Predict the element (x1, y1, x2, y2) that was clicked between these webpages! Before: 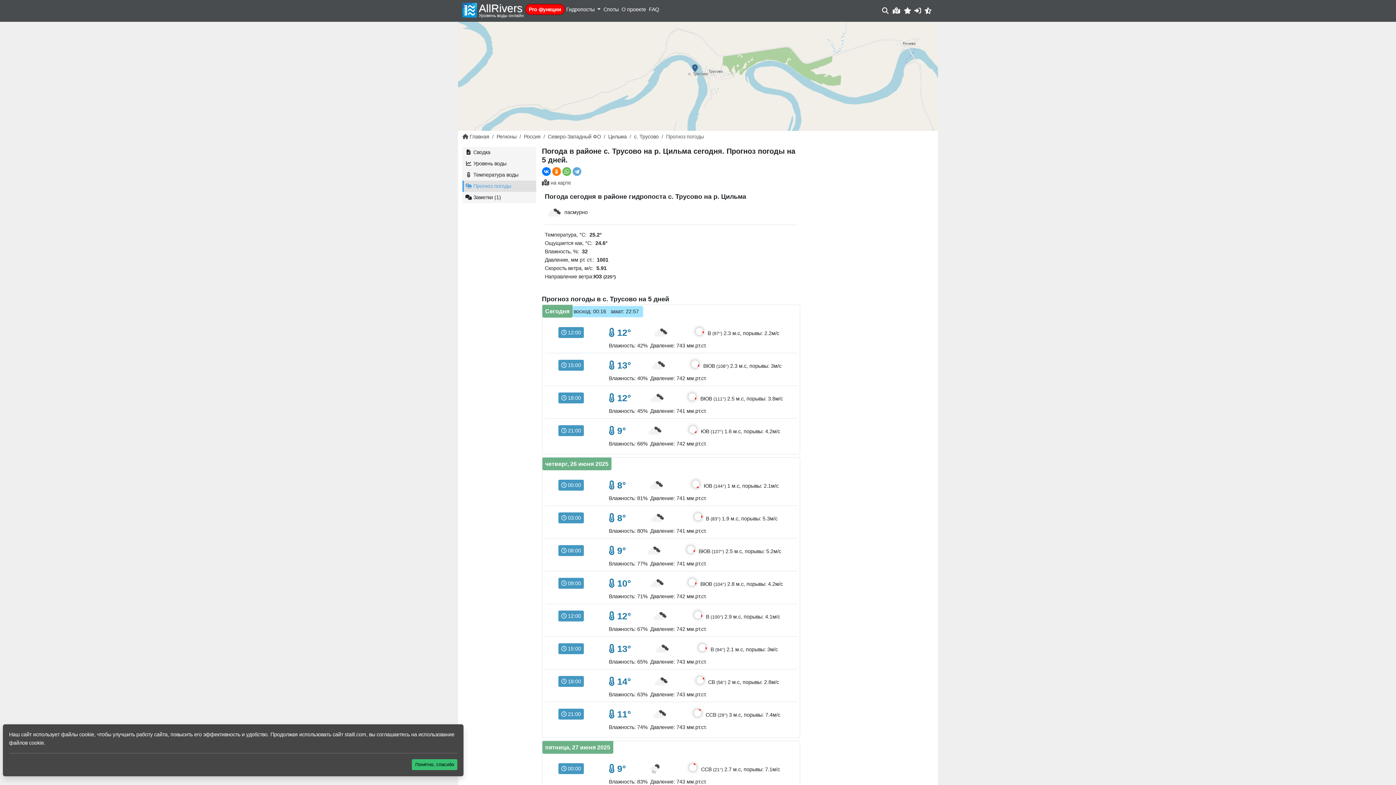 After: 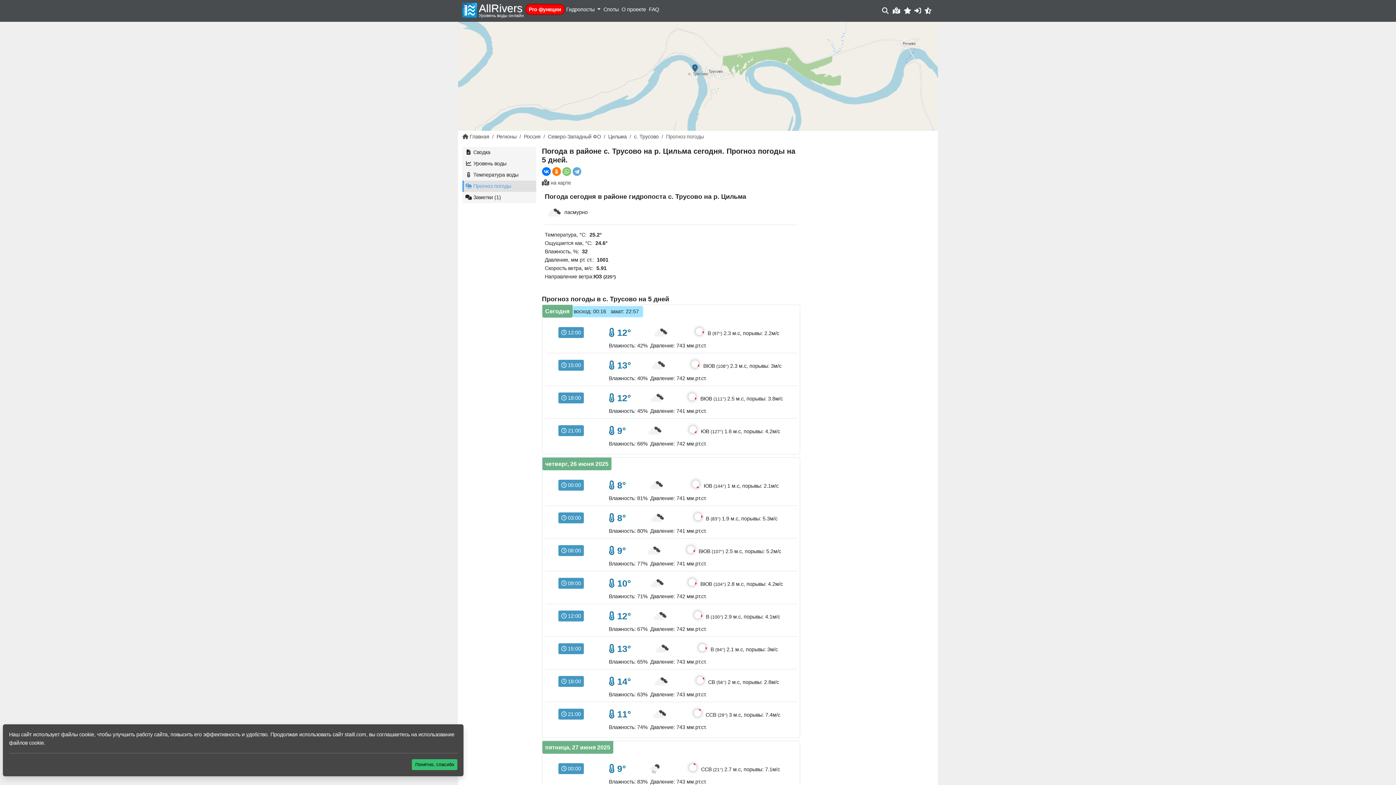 Action: bbox: (562, 167, 571, 176)